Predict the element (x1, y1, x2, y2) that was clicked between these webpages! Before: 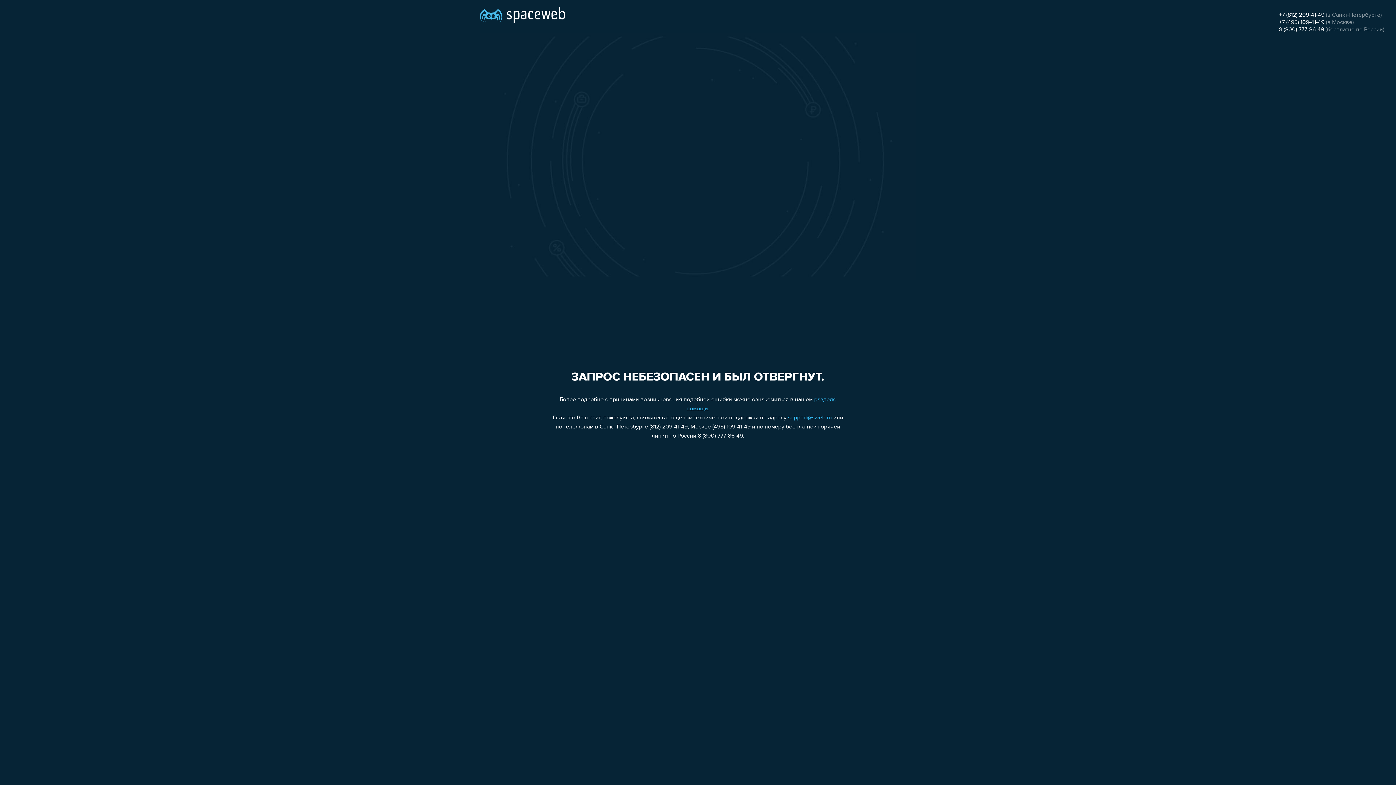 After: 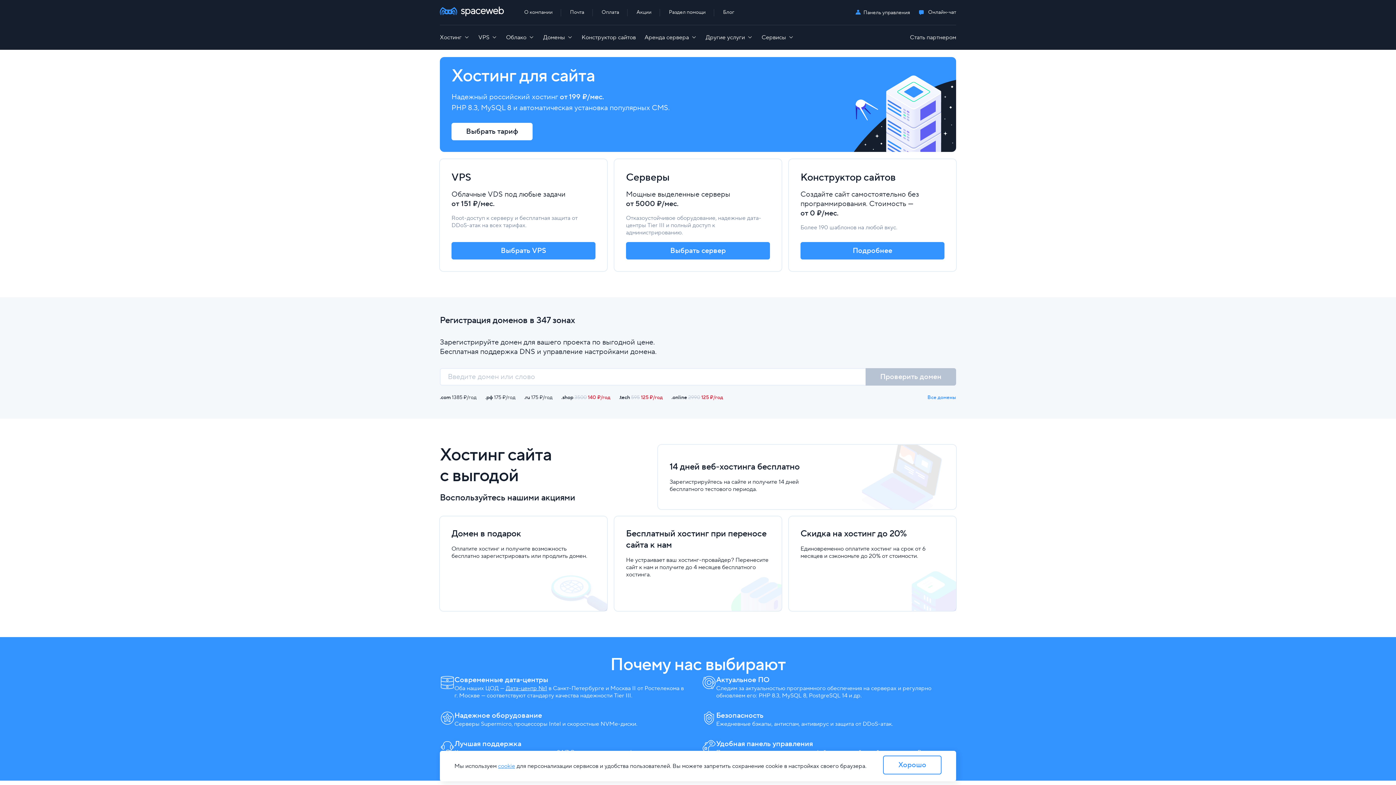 Action: bbox: (480, 0, 565, 25)